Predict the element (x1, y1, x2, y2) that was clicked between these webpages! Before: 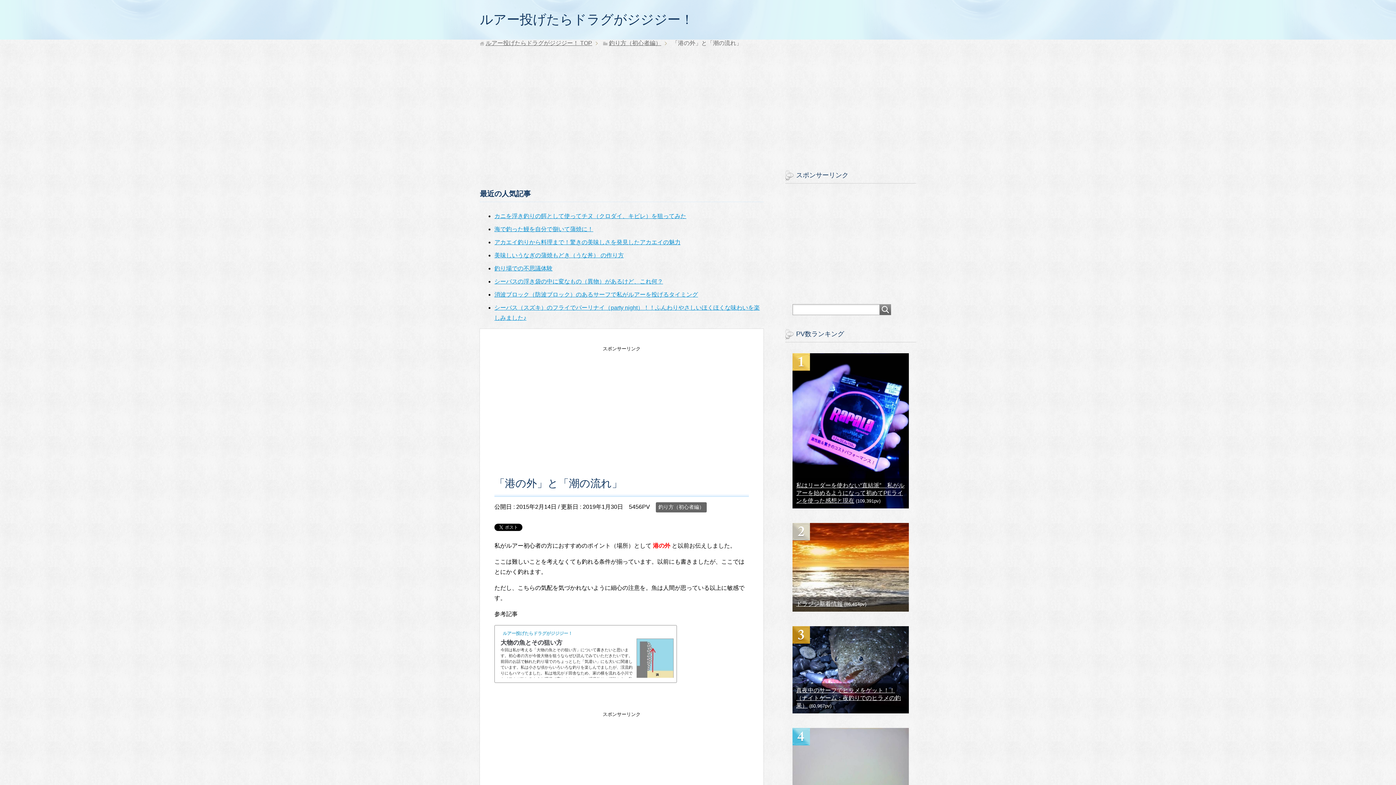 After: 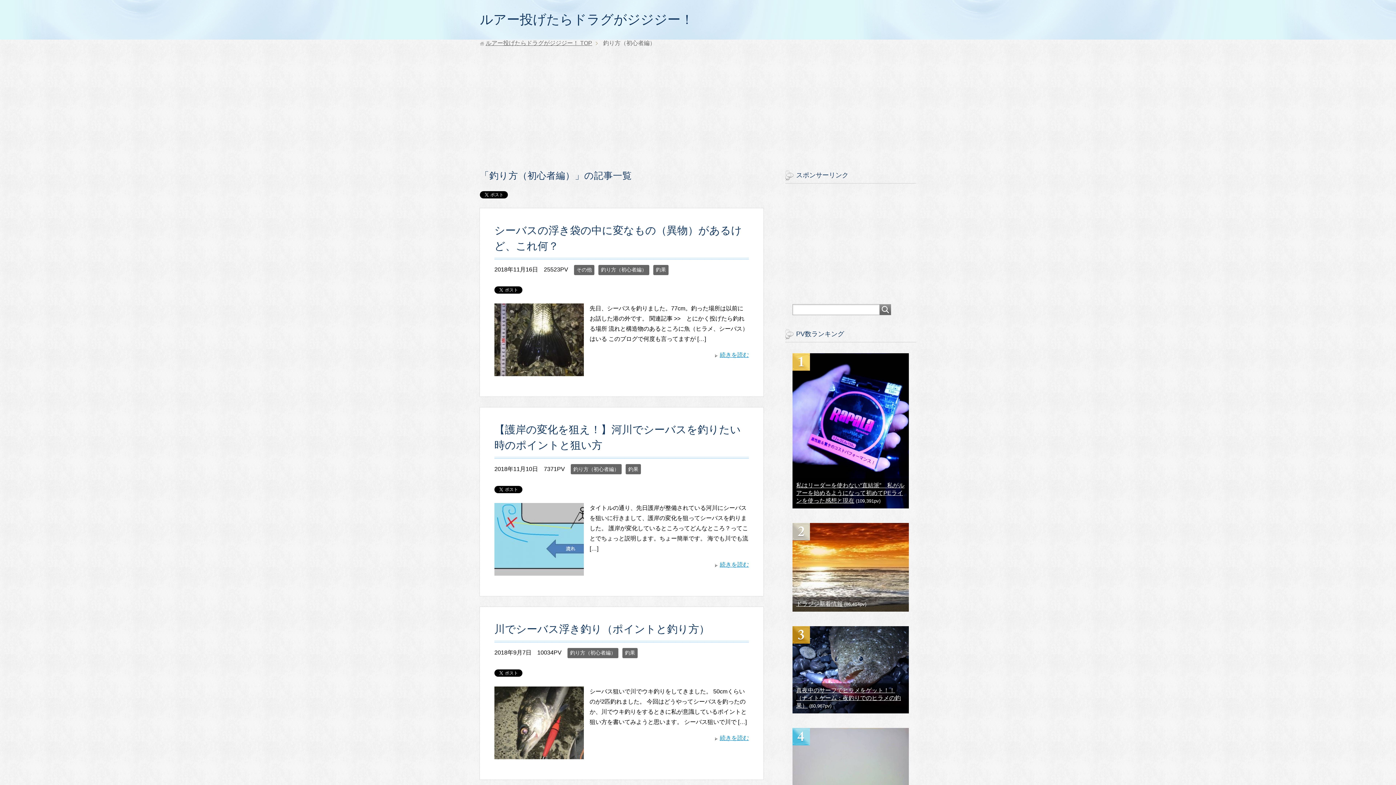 Action: label: 釣り方（初心者編） bbox: (656, 502, 706, 512)